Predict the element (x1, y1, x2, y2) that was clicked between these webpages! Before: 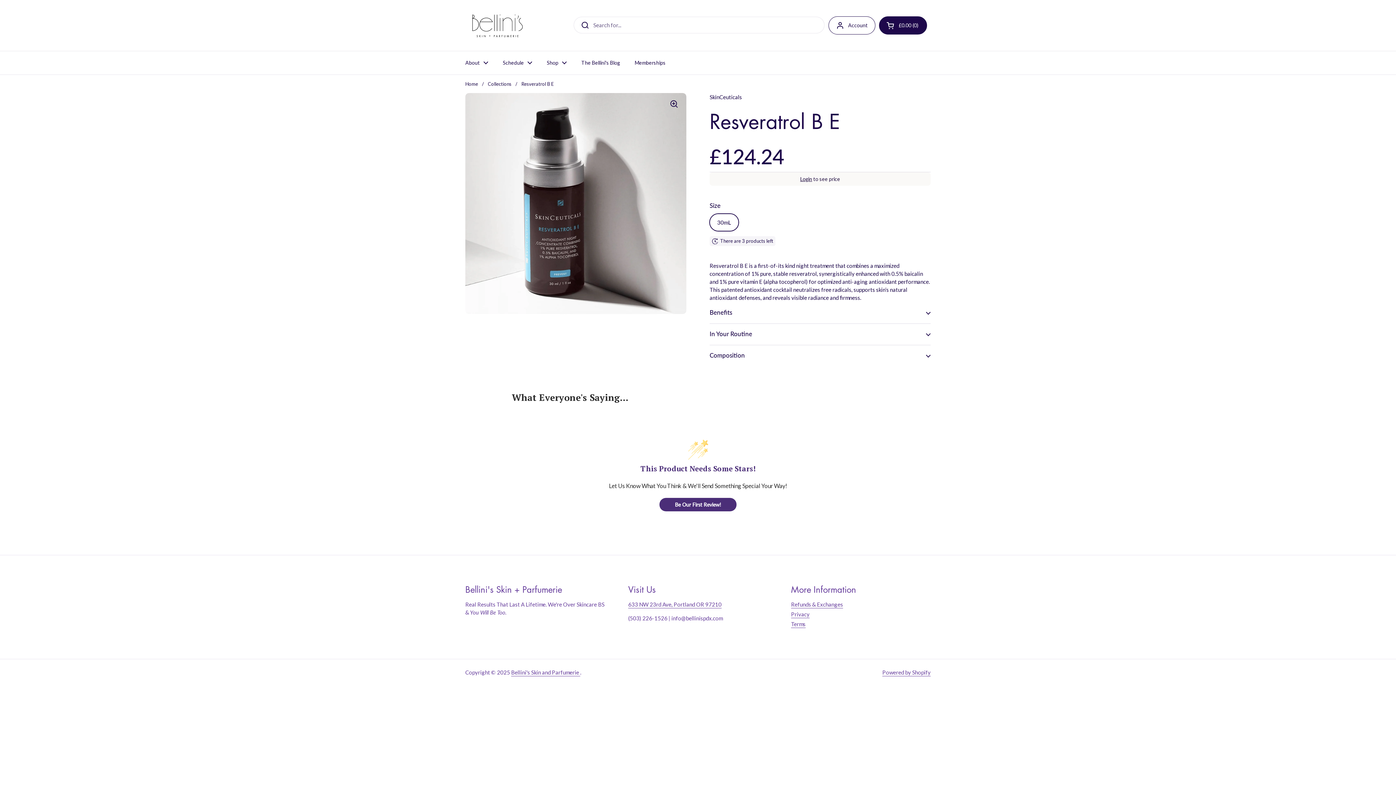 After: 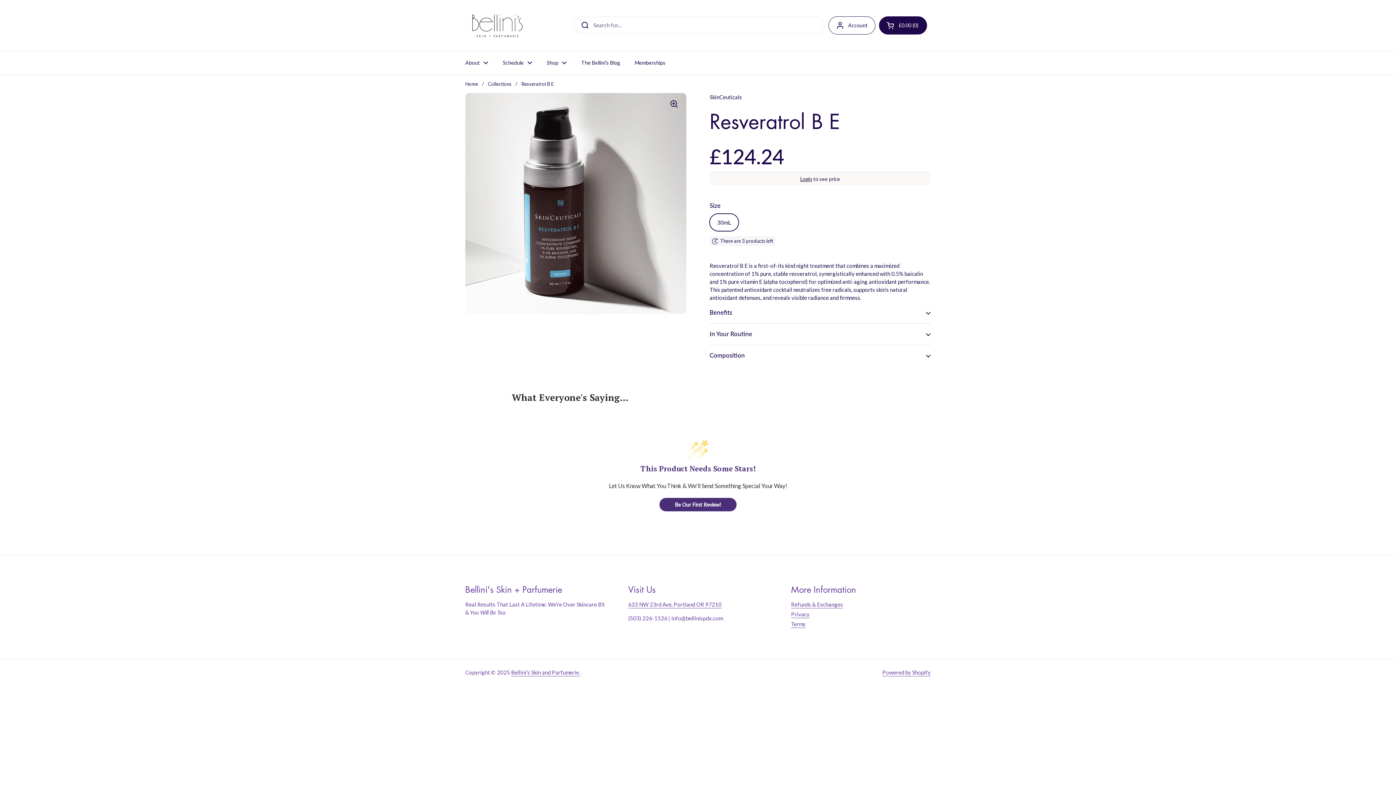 Action: bbox: (628, 601, 721, 608) label: 633 NW 23rd Ave, Portland OR 97210